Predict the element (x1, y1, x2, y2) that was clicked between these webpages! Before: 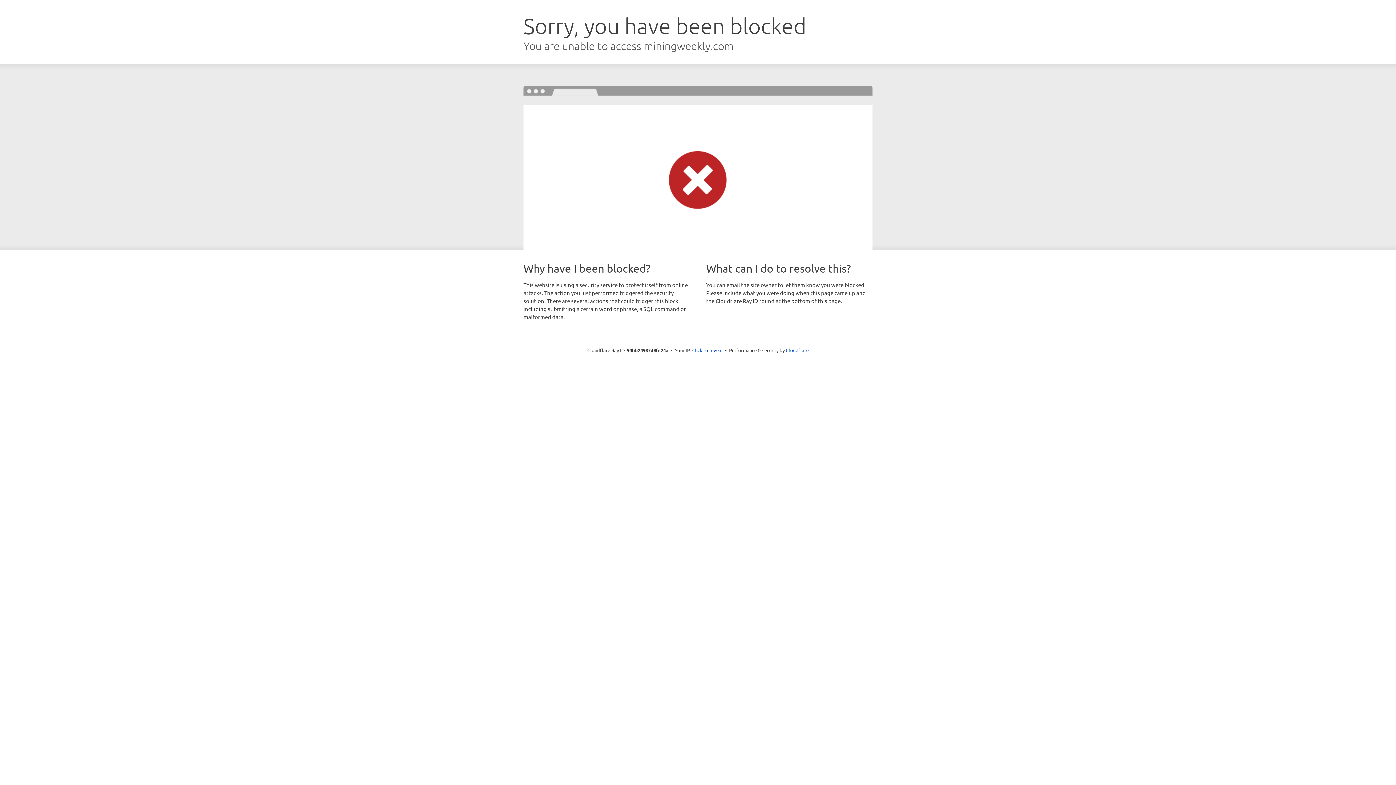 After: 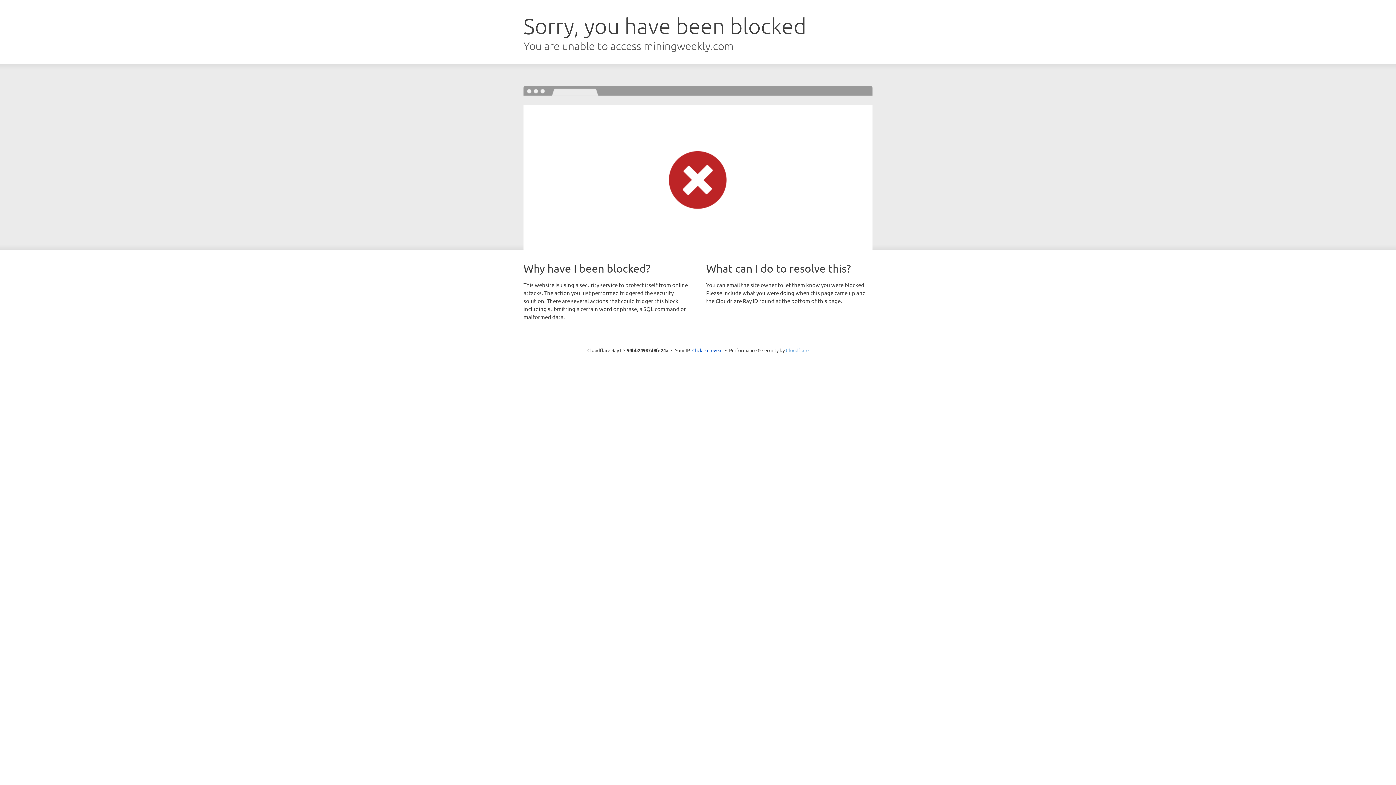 Action: label: Cloudflare bbox: (786, 347, 808, 353)